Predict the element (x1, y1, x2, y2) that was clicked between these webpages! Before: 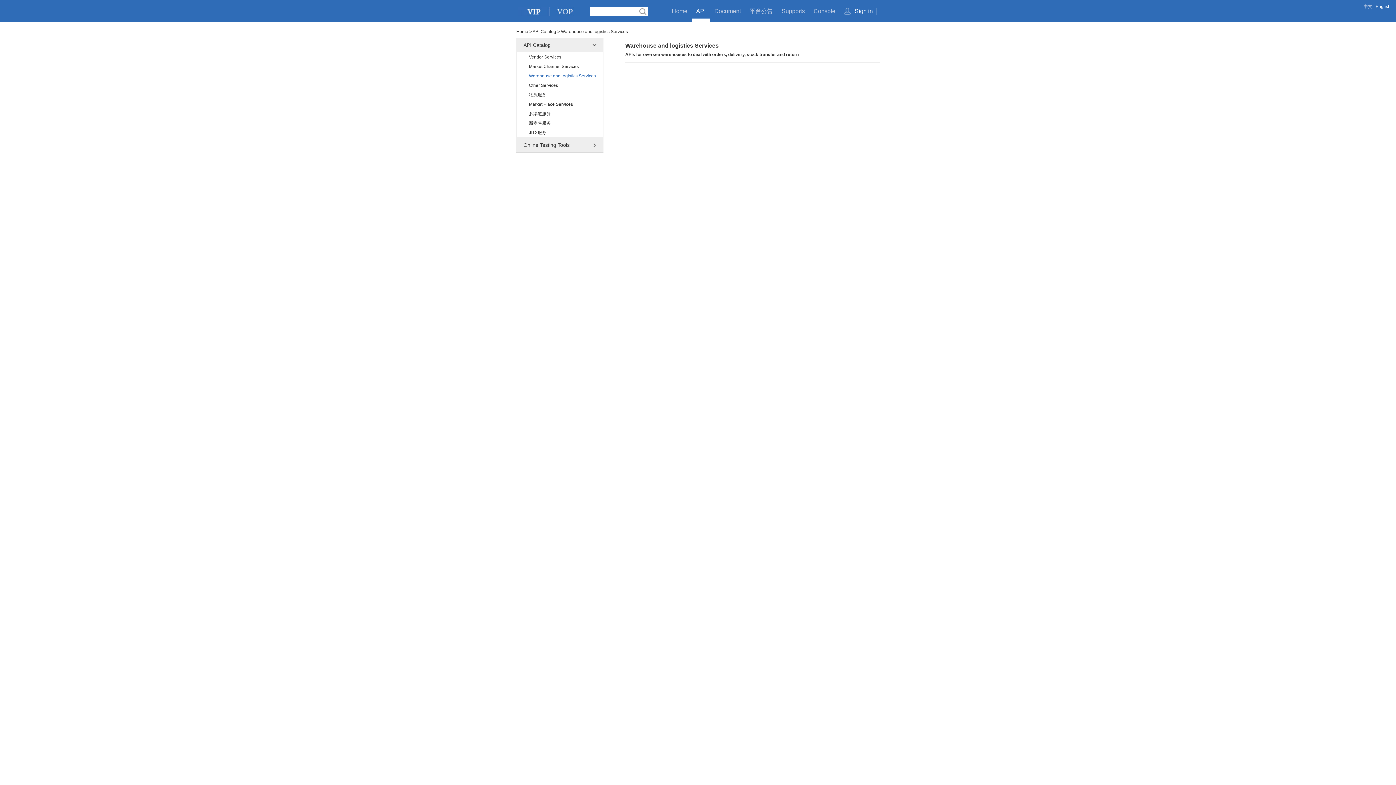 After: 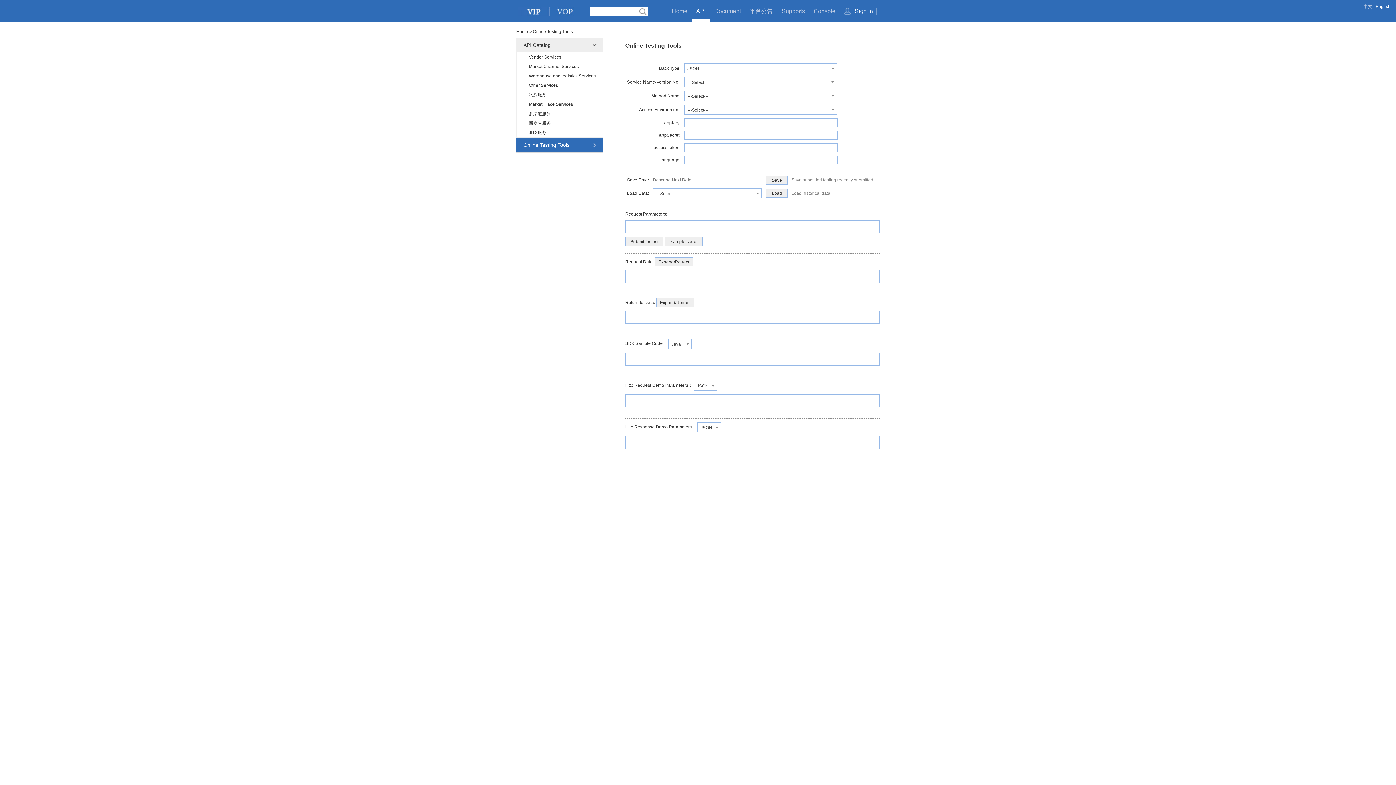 Action: bbox: (516, 137, 603, 152) label: Online Testing Tools